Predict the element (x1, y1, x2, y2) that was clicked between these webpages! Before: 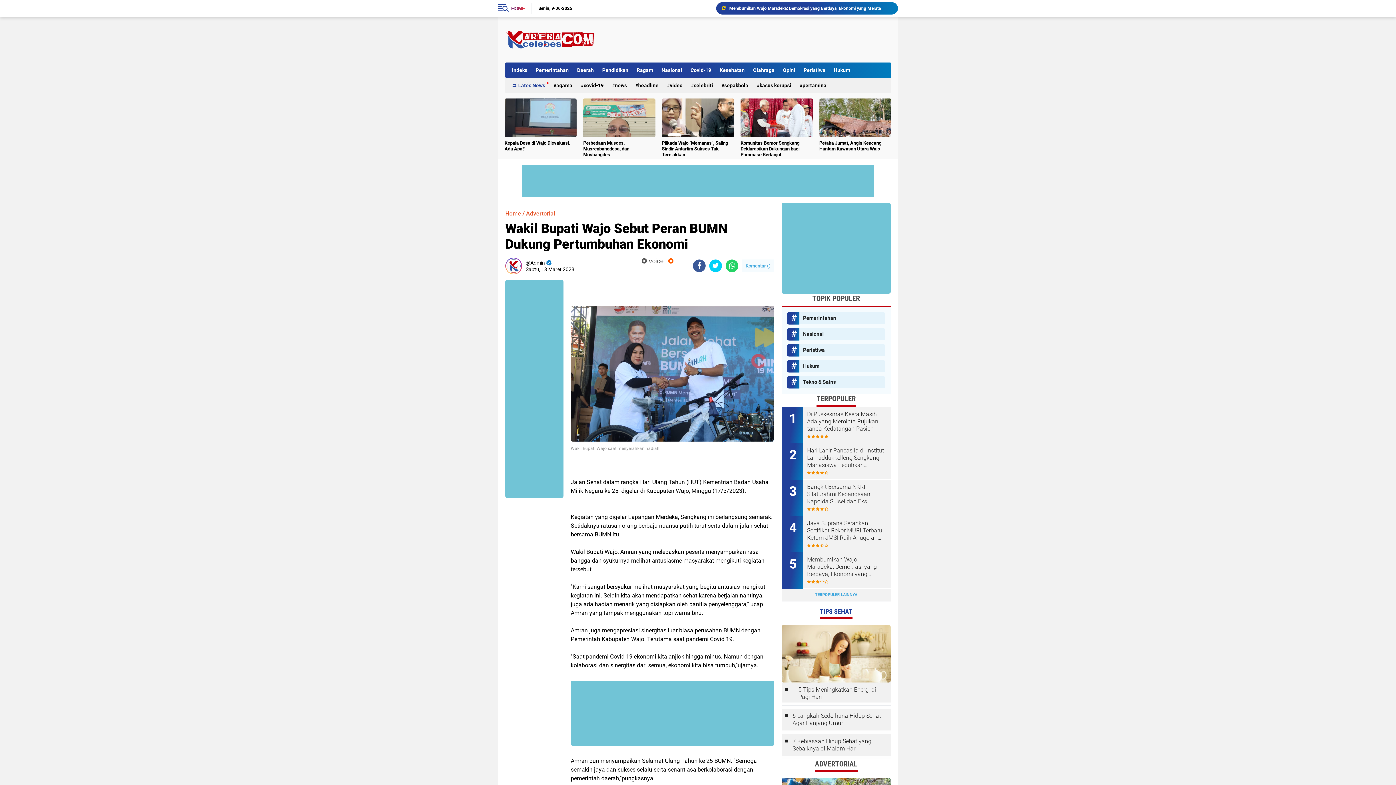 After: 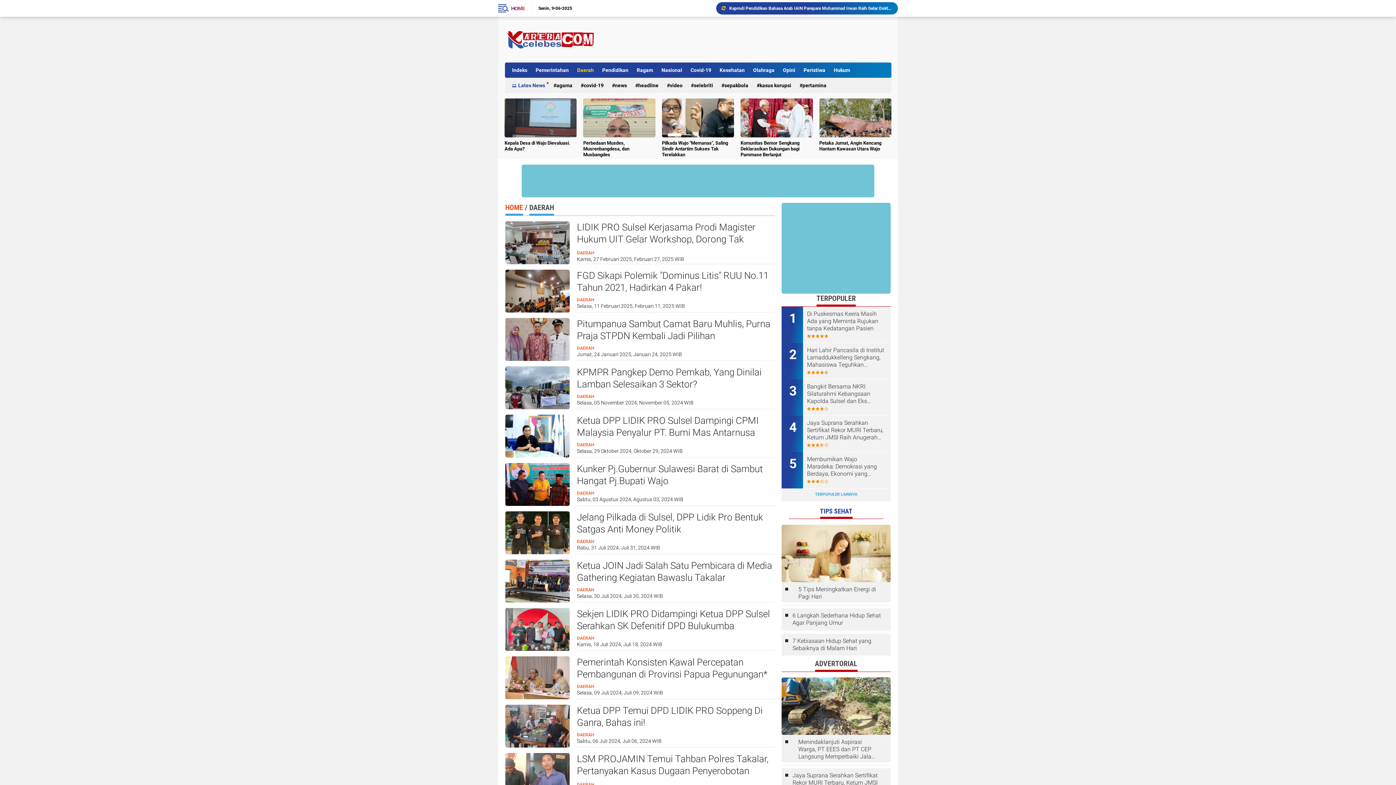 Action: bbox: (573, 62, 597, 77) label: Daerah